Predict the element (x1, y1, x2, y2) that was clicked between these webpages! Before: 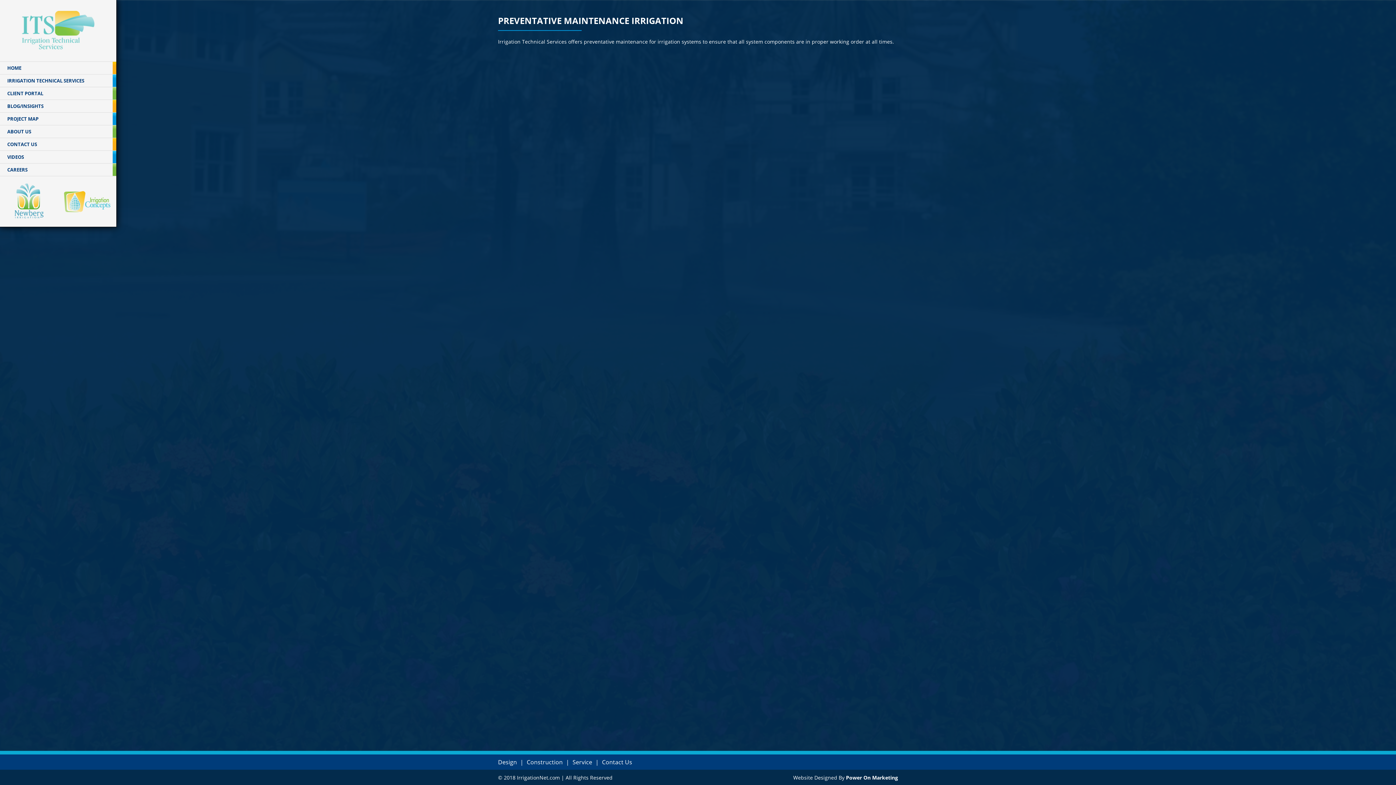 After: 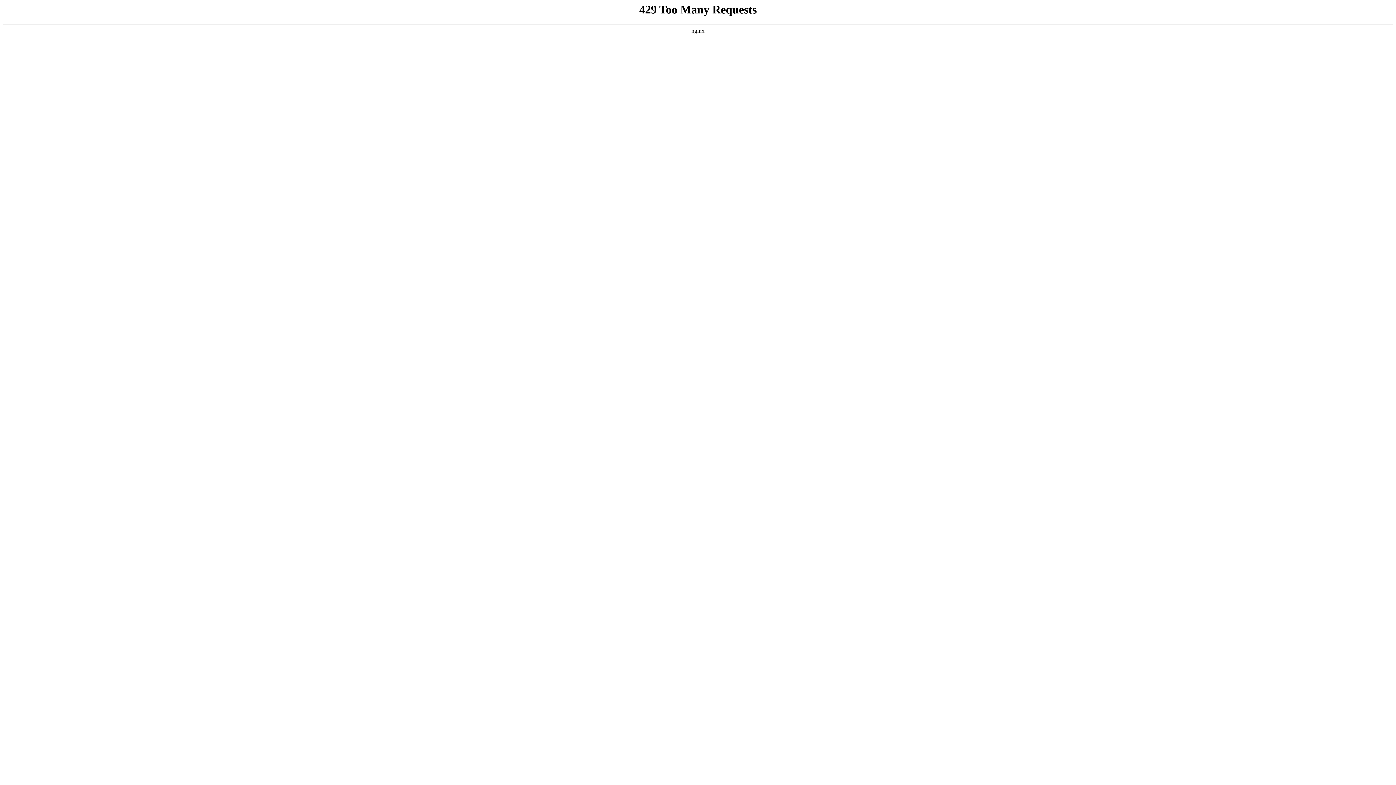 Action: bbox: (602, 758, 632, 766) label: Contact Us